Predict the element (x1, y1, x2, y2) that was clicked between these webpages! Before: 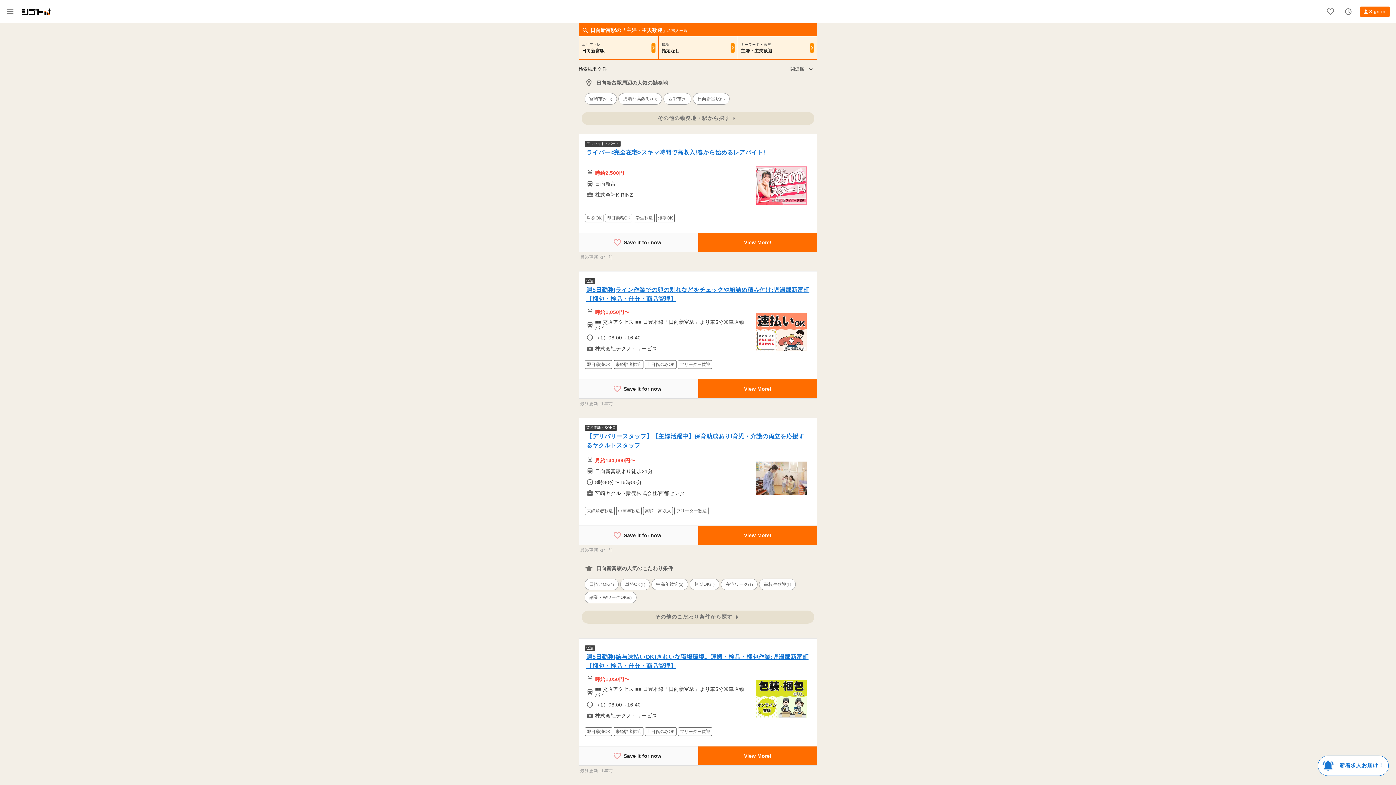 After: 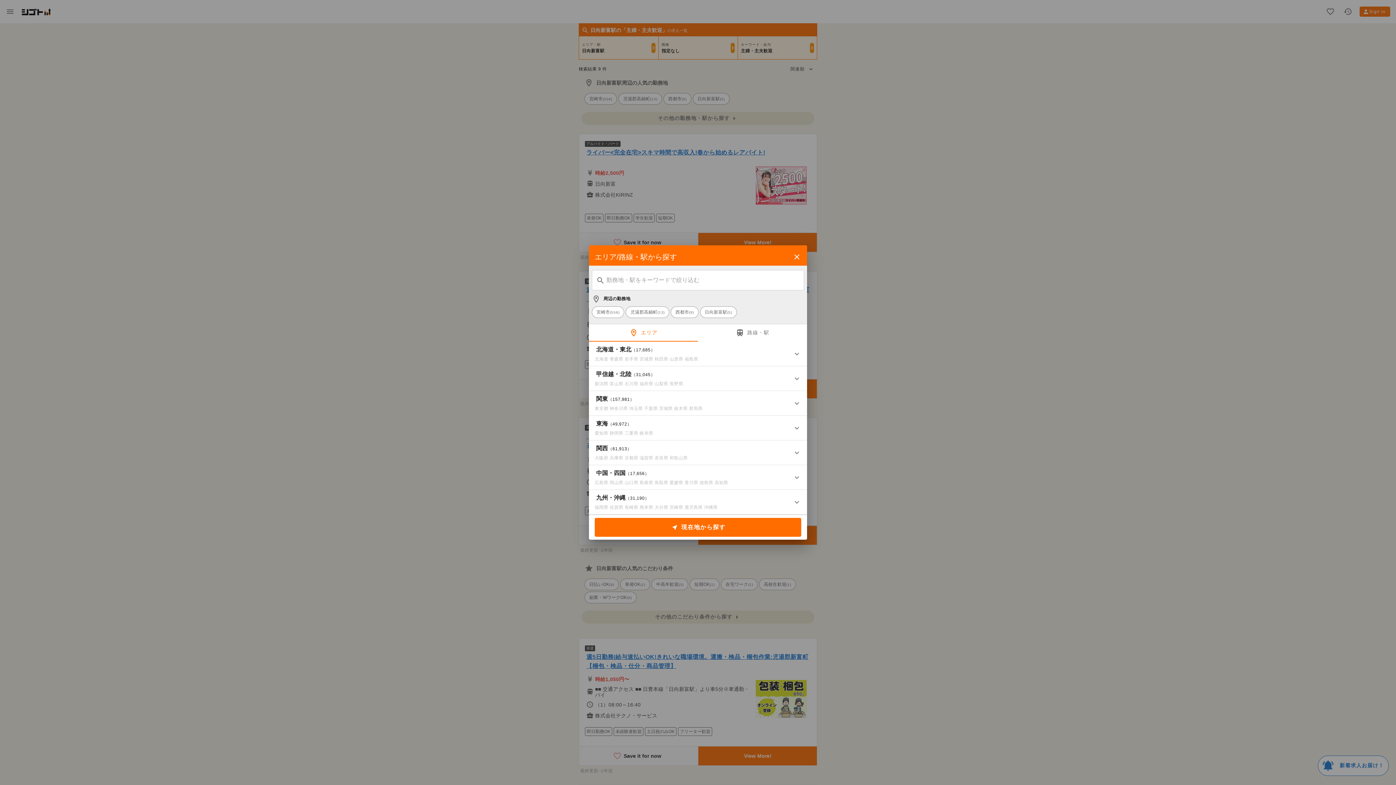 Action: bbox: (581, 112, 814, 125) label: その他の勤務地・駅から探す